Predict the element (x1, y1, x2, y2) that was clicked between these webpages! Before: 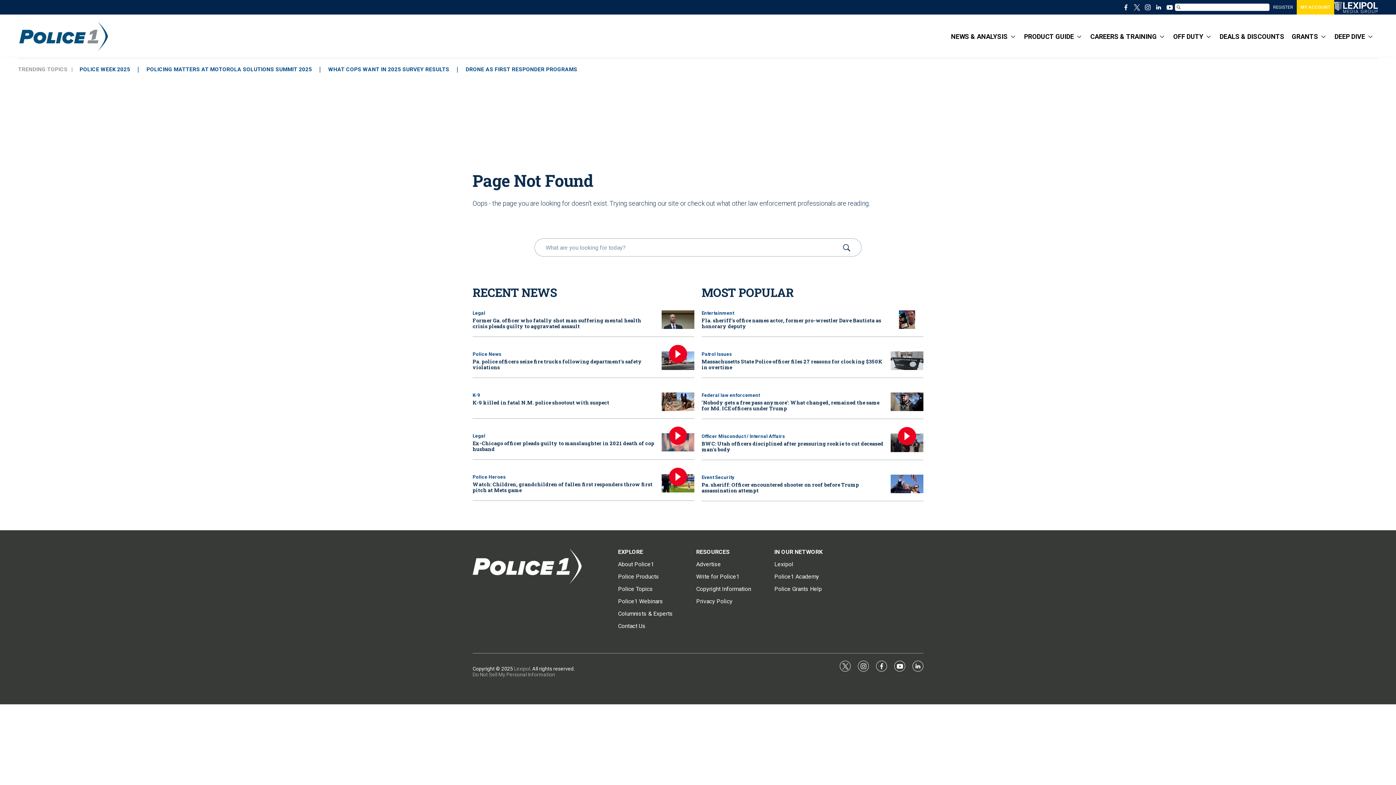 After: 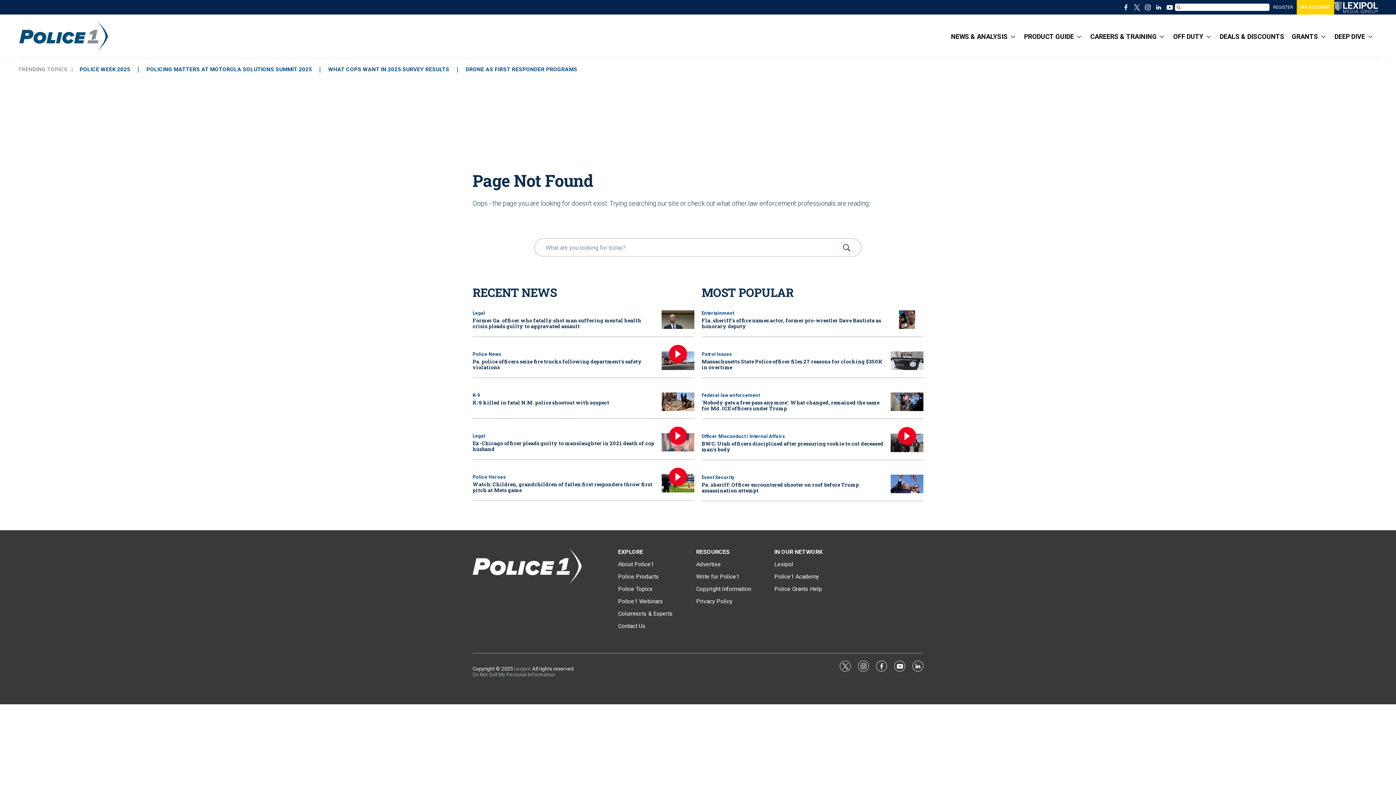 Action: bbox: (472, 672, 555, 677) label: Do Not Sell My Personal Information